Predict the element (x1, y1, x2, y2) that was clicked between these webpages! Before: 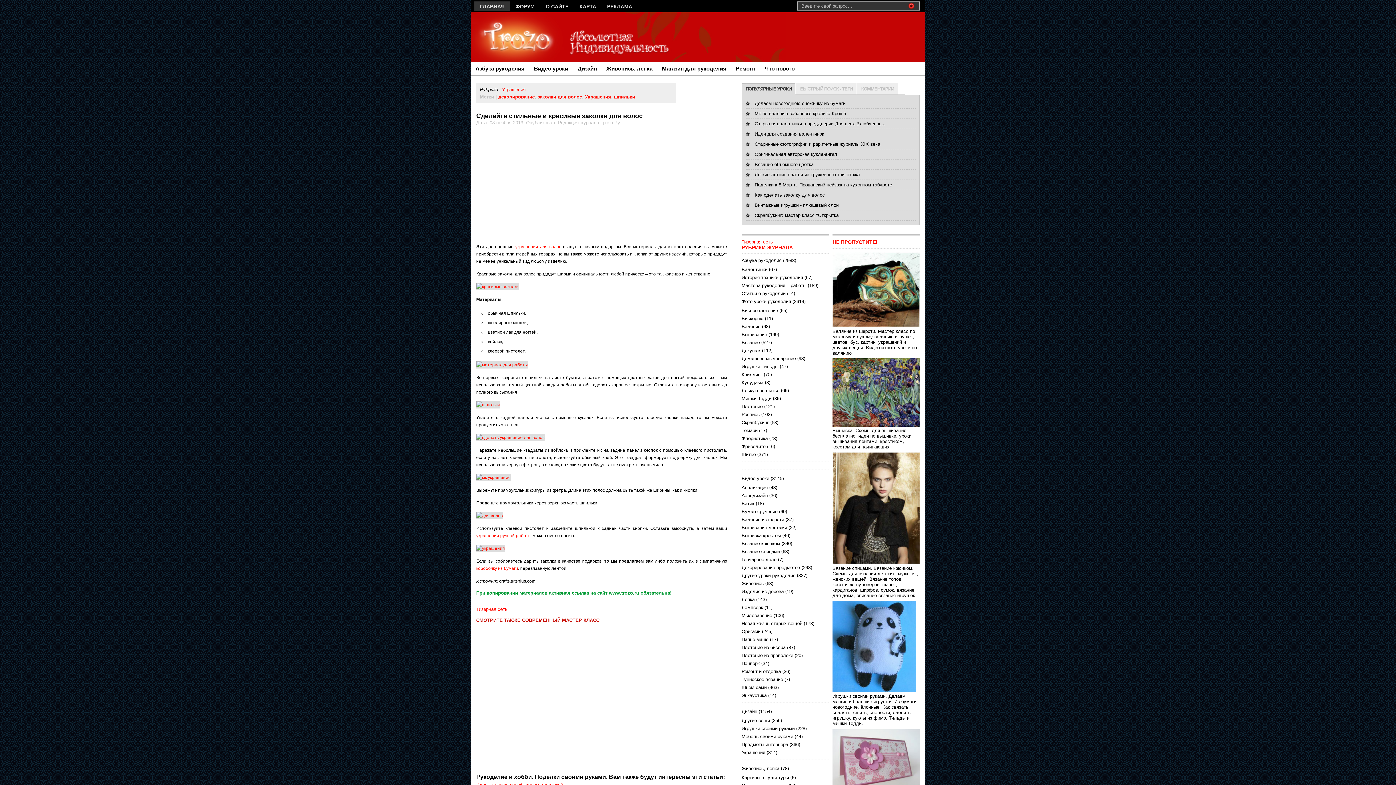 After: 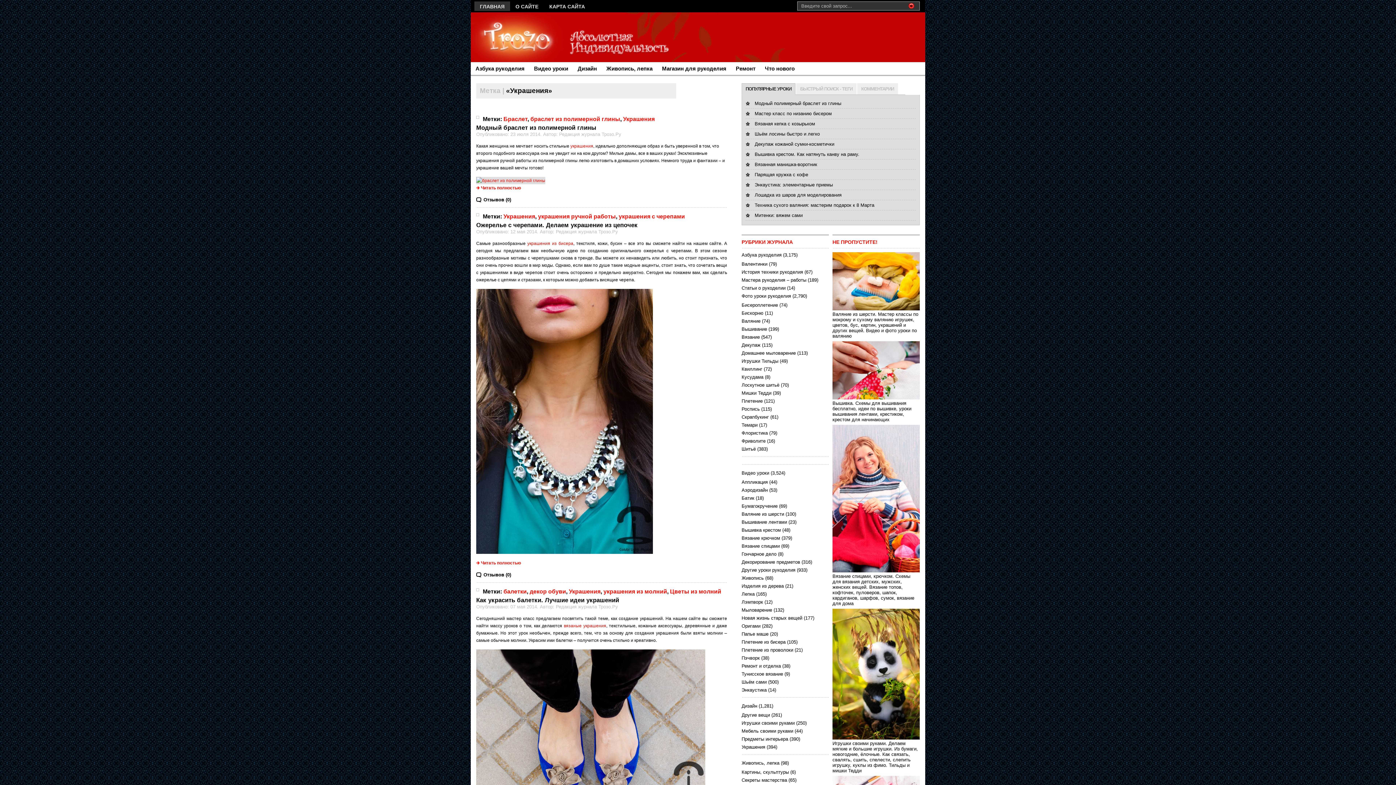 Action: label: Украшения bbox: (585, 94, 611, 99)